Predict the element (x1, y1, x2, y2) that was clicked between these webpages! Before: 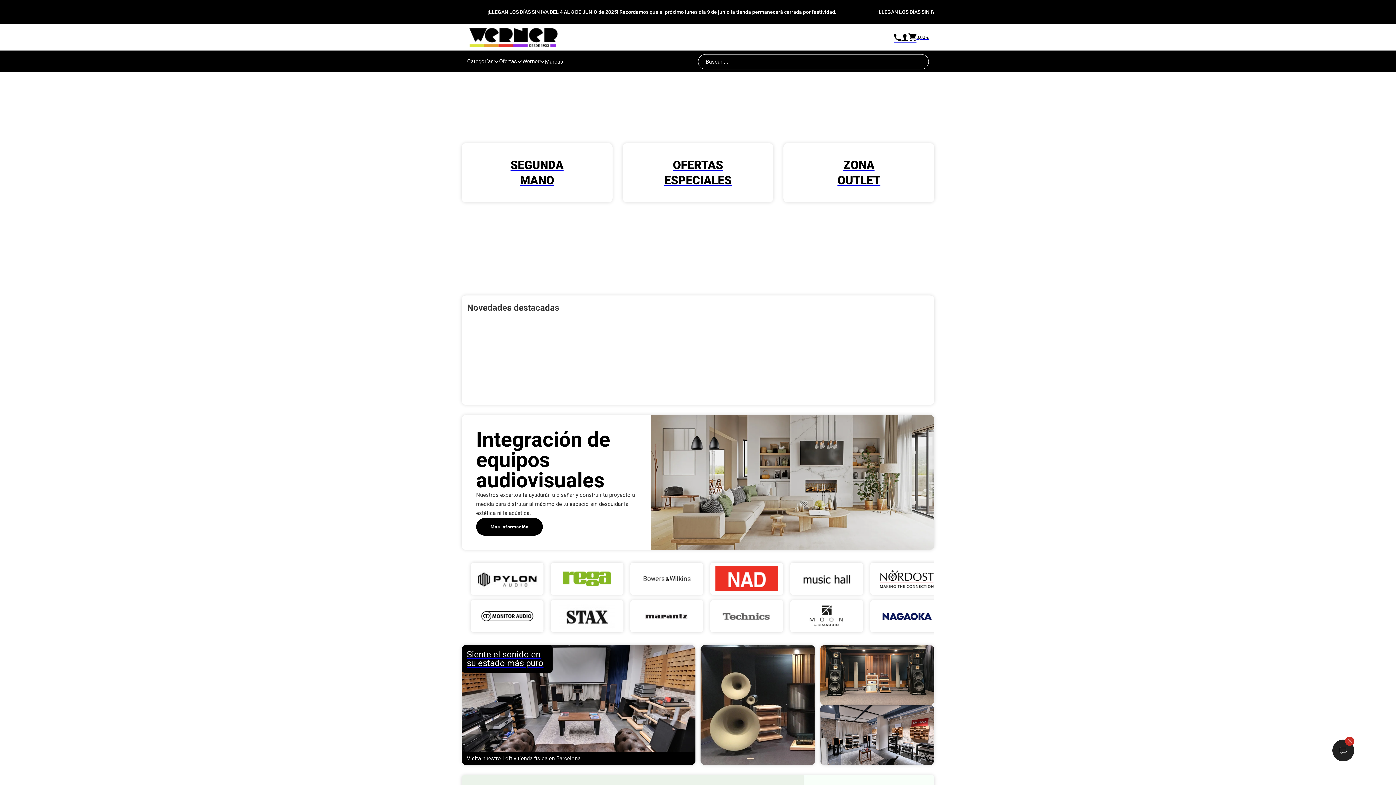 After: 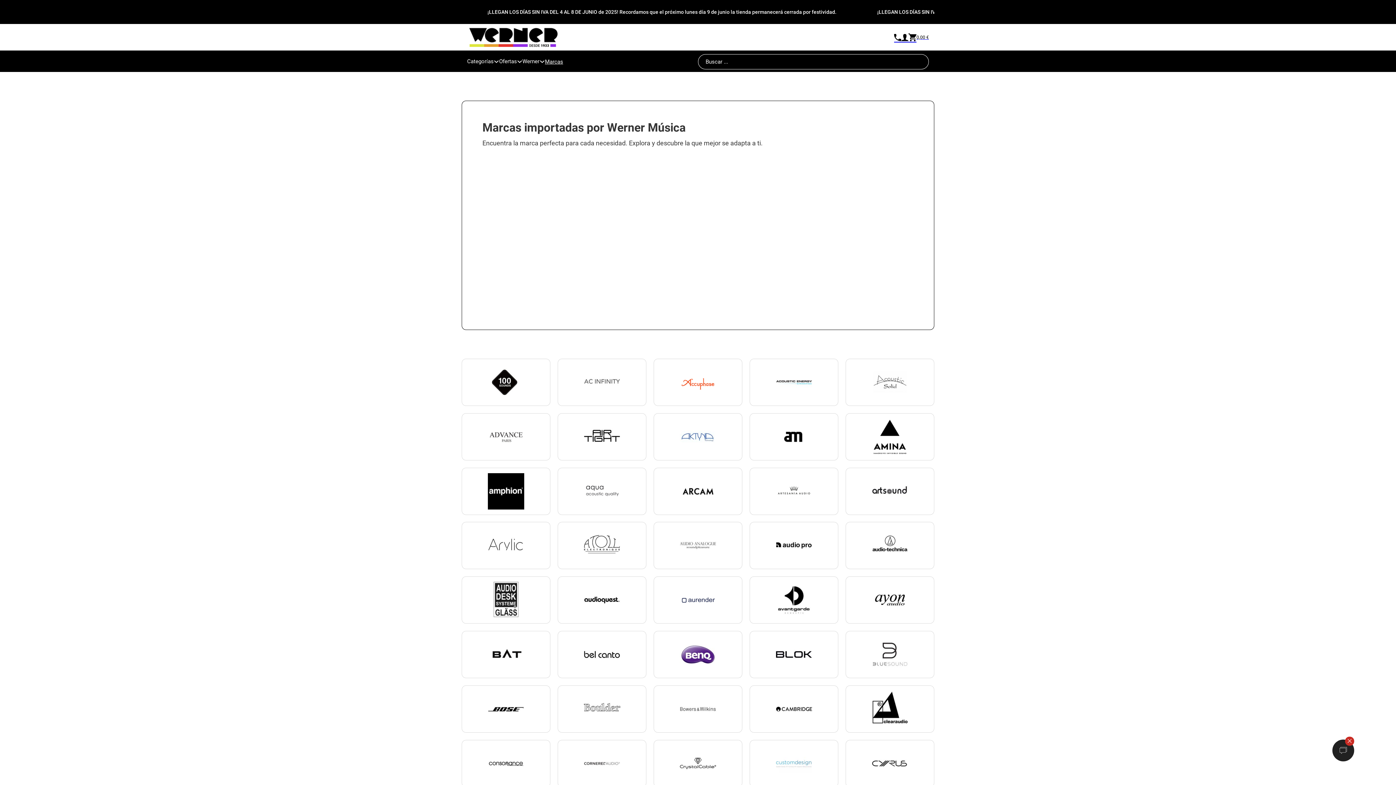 Action: bbox: (545, 57, 563, 66) label: Marcas